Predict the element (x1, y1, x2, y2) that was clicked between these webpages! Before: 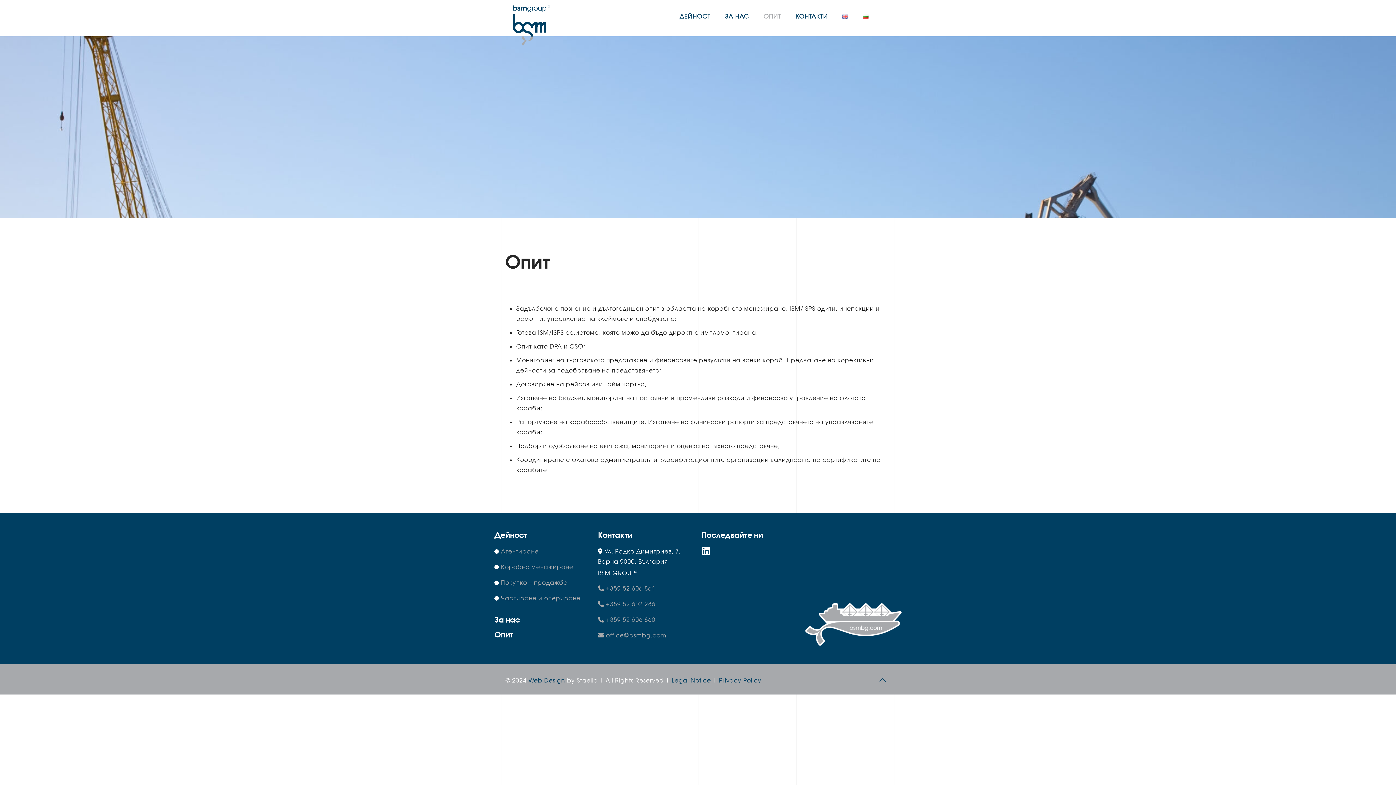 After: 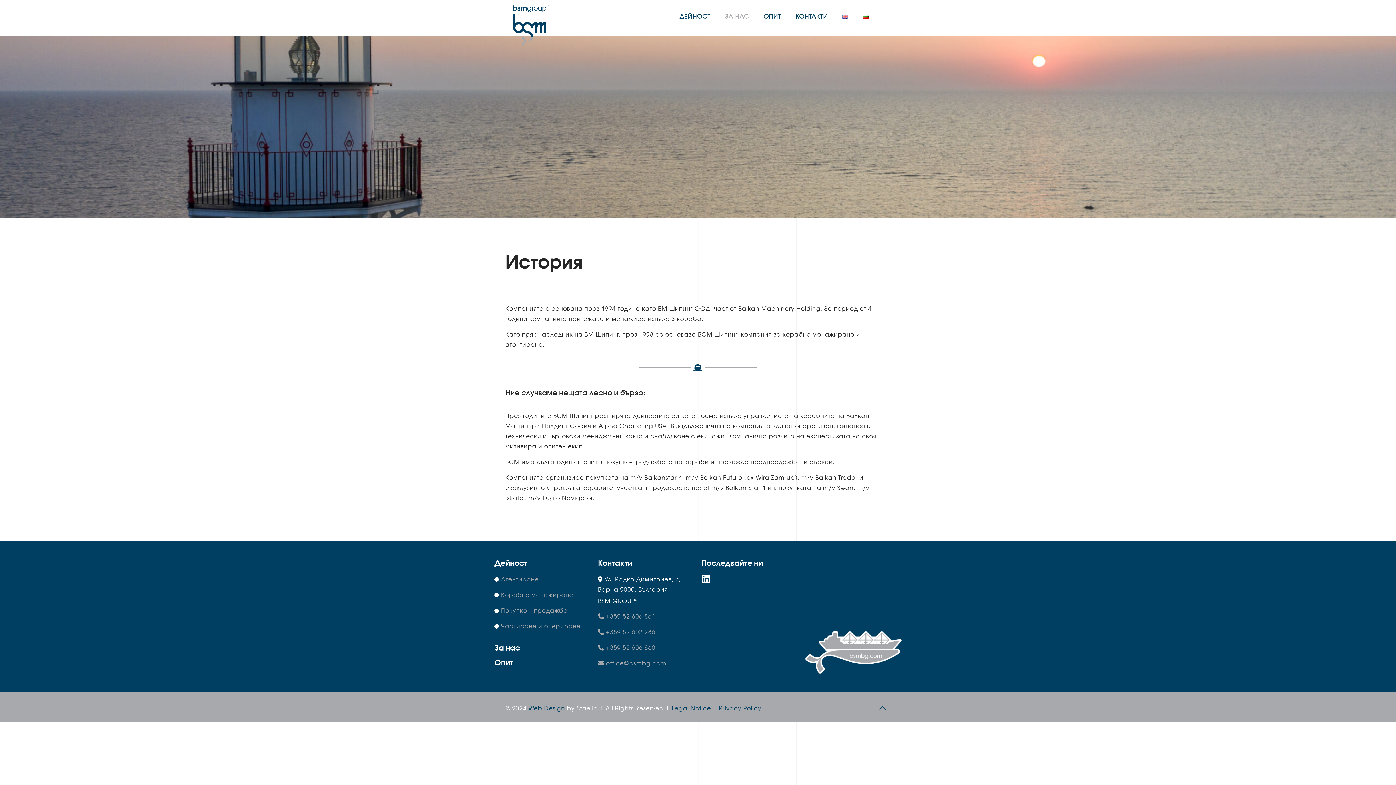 Action: label: За нас bbox: (494, 615, 520, 624)